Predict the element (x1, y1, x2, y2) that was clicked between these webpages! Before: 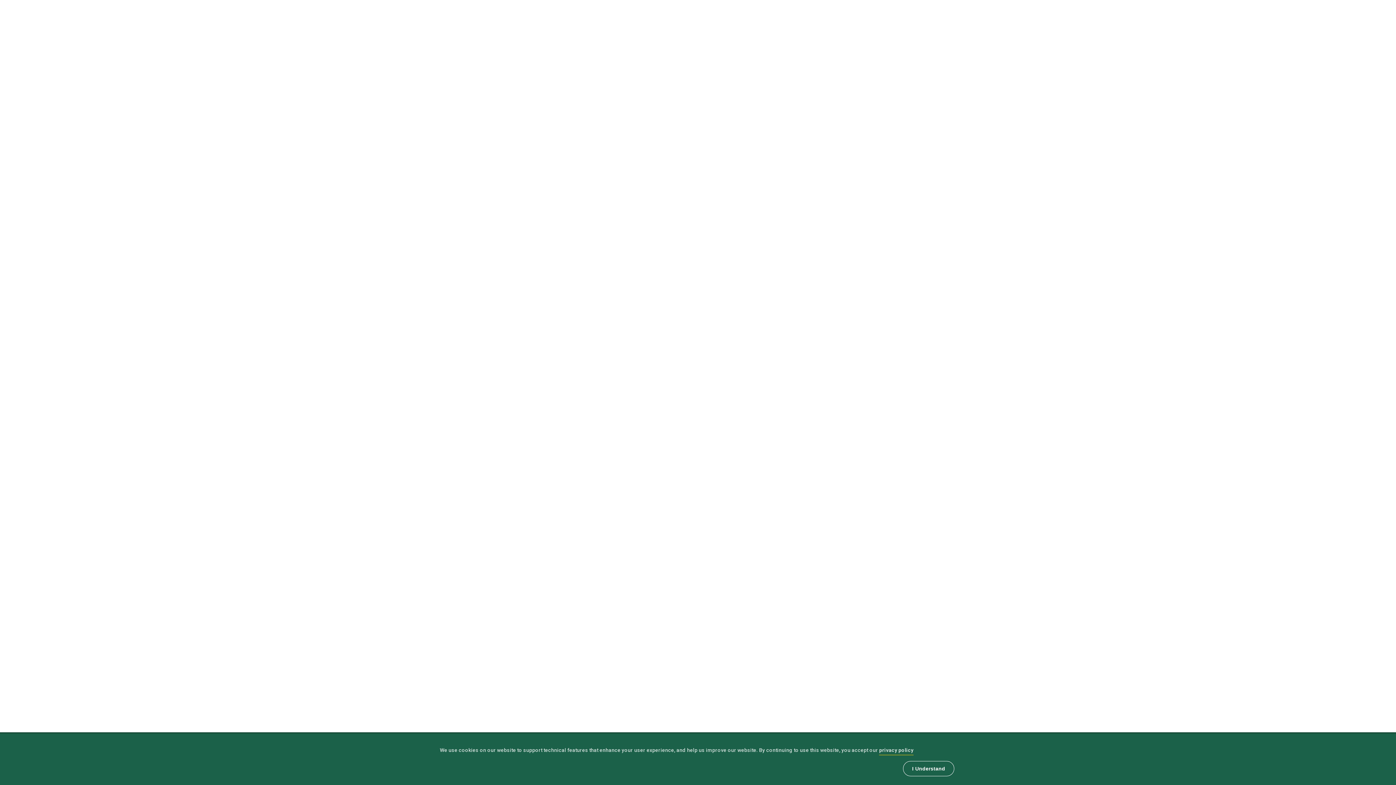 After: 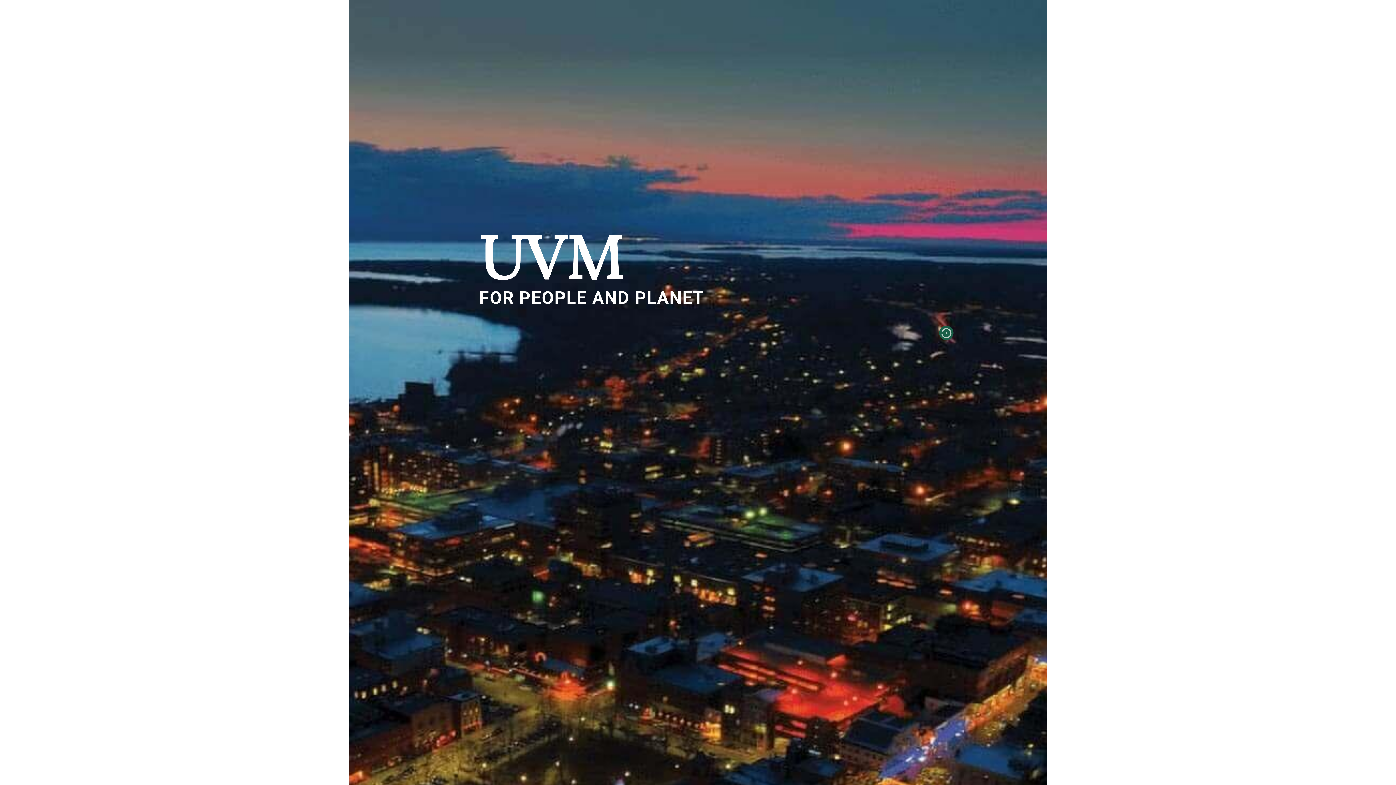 Action: label:   bbox: (0, 440, 1396, 893)